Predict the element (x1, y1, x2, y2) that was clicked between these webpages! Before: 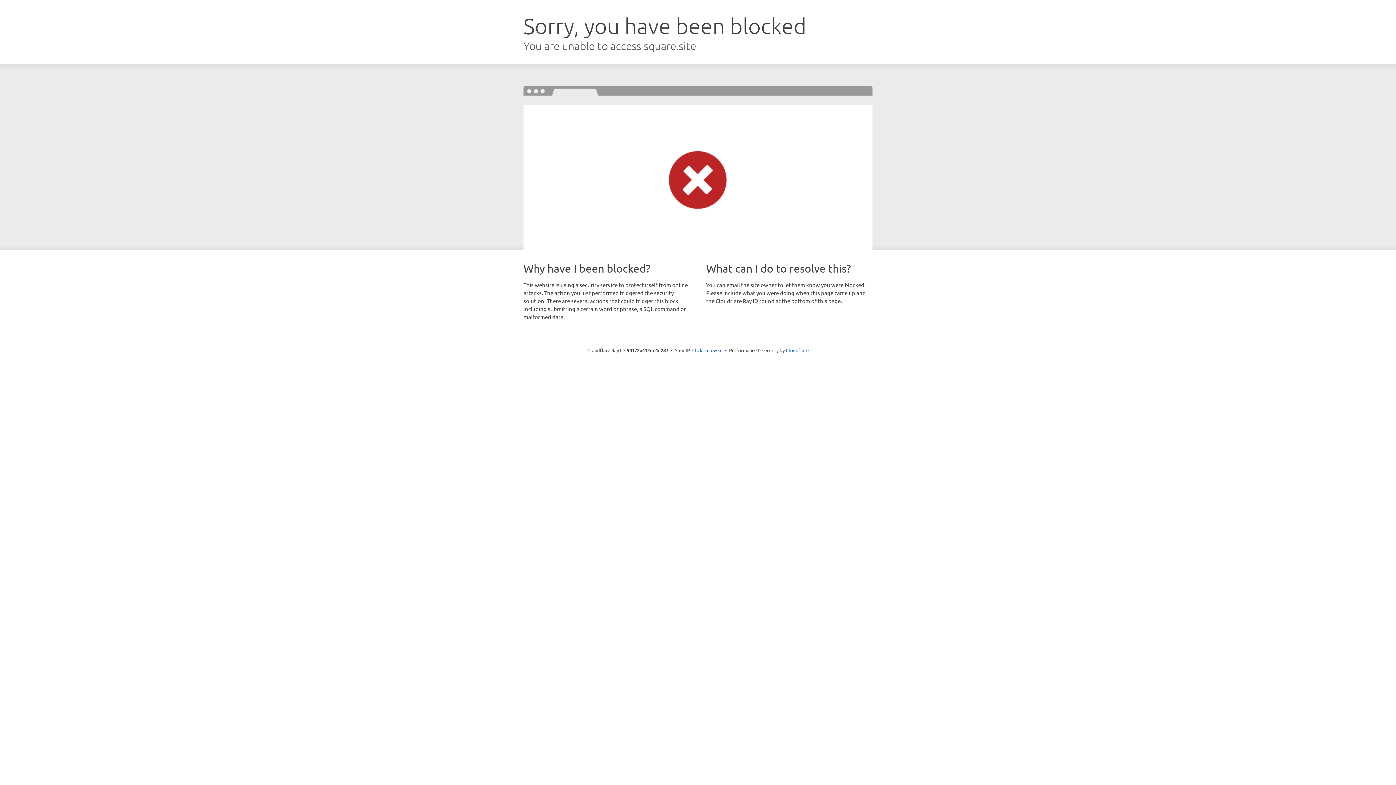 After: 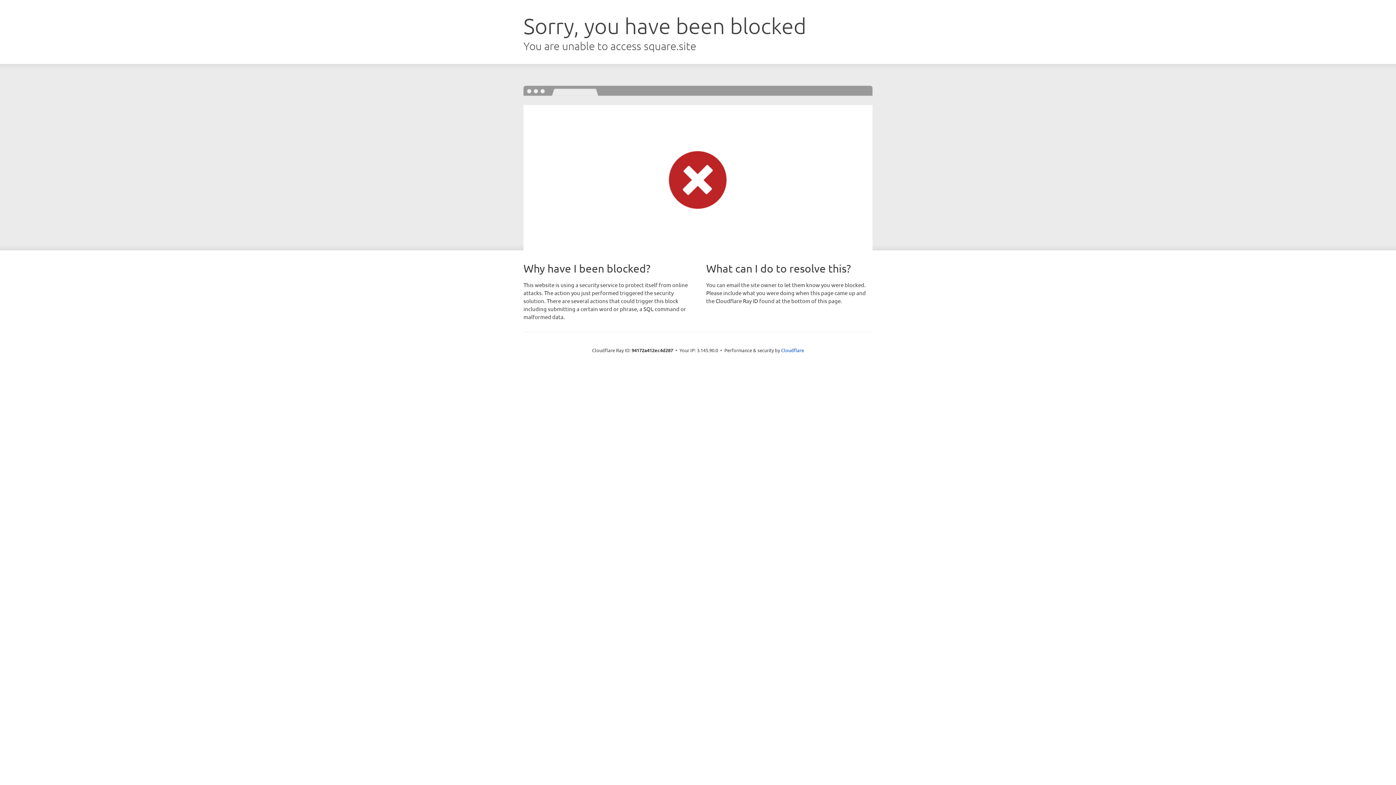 Action: label: Click to reveal bbox: (692, 346, 722, 353)